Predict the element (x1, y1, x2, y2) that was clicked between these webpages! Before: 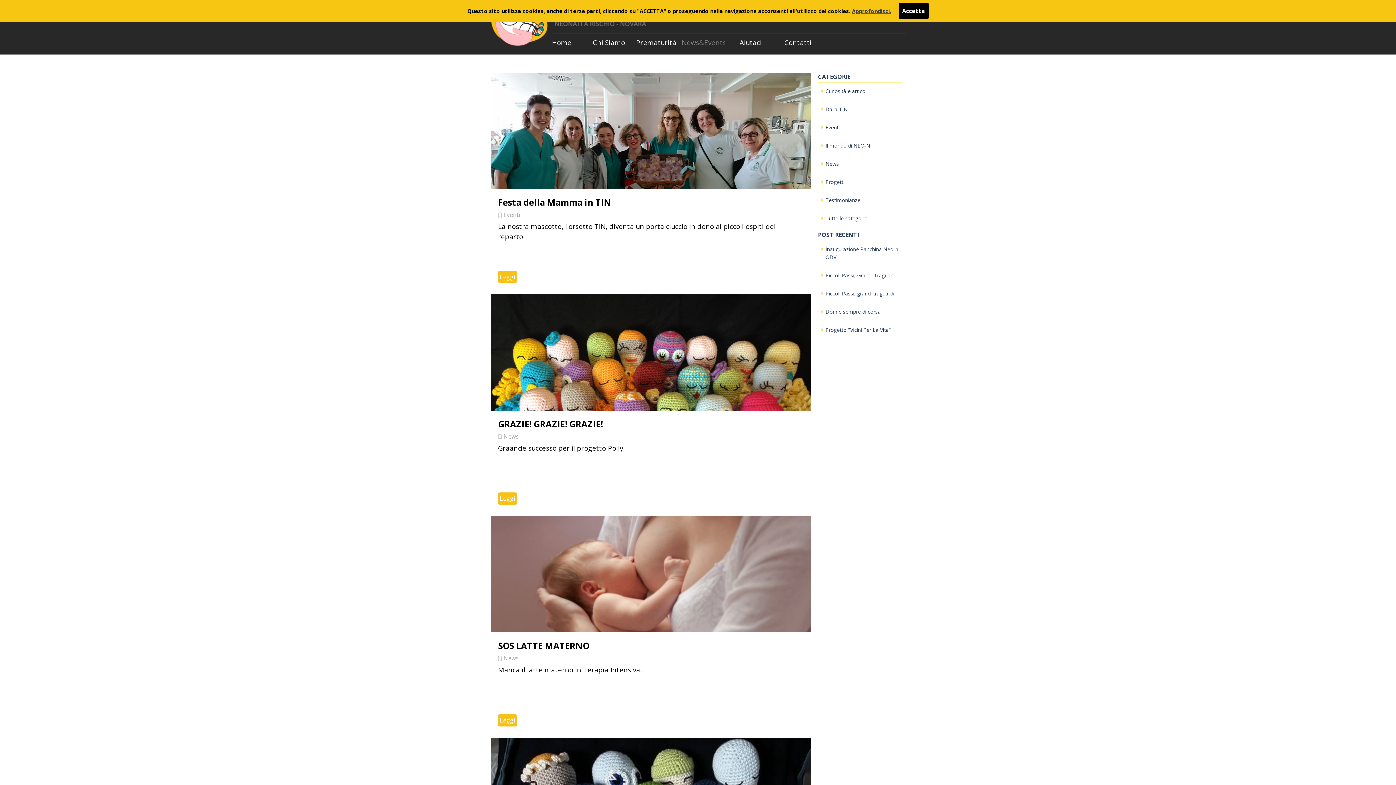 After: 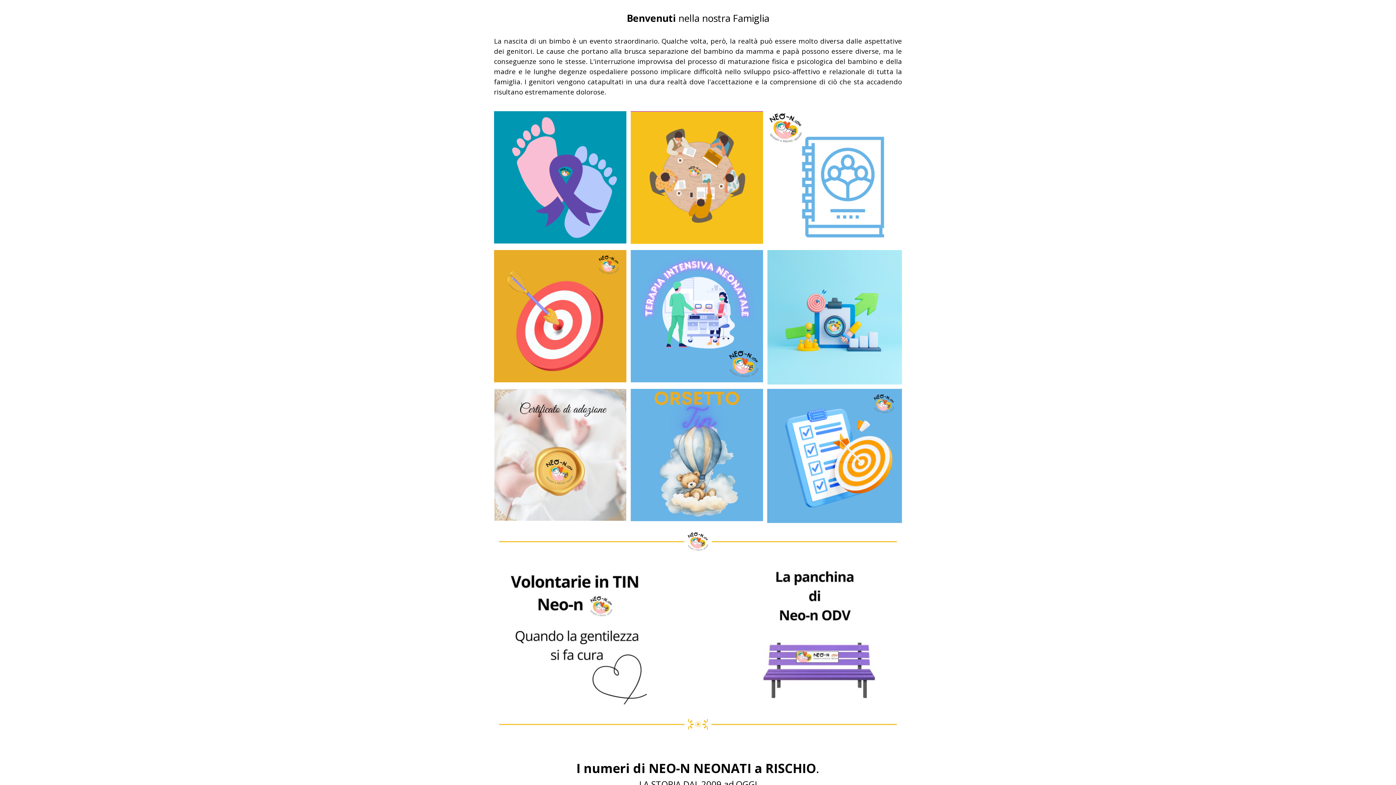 Action: label: Chi Siamo bbox: (587, 37, 630, 46)